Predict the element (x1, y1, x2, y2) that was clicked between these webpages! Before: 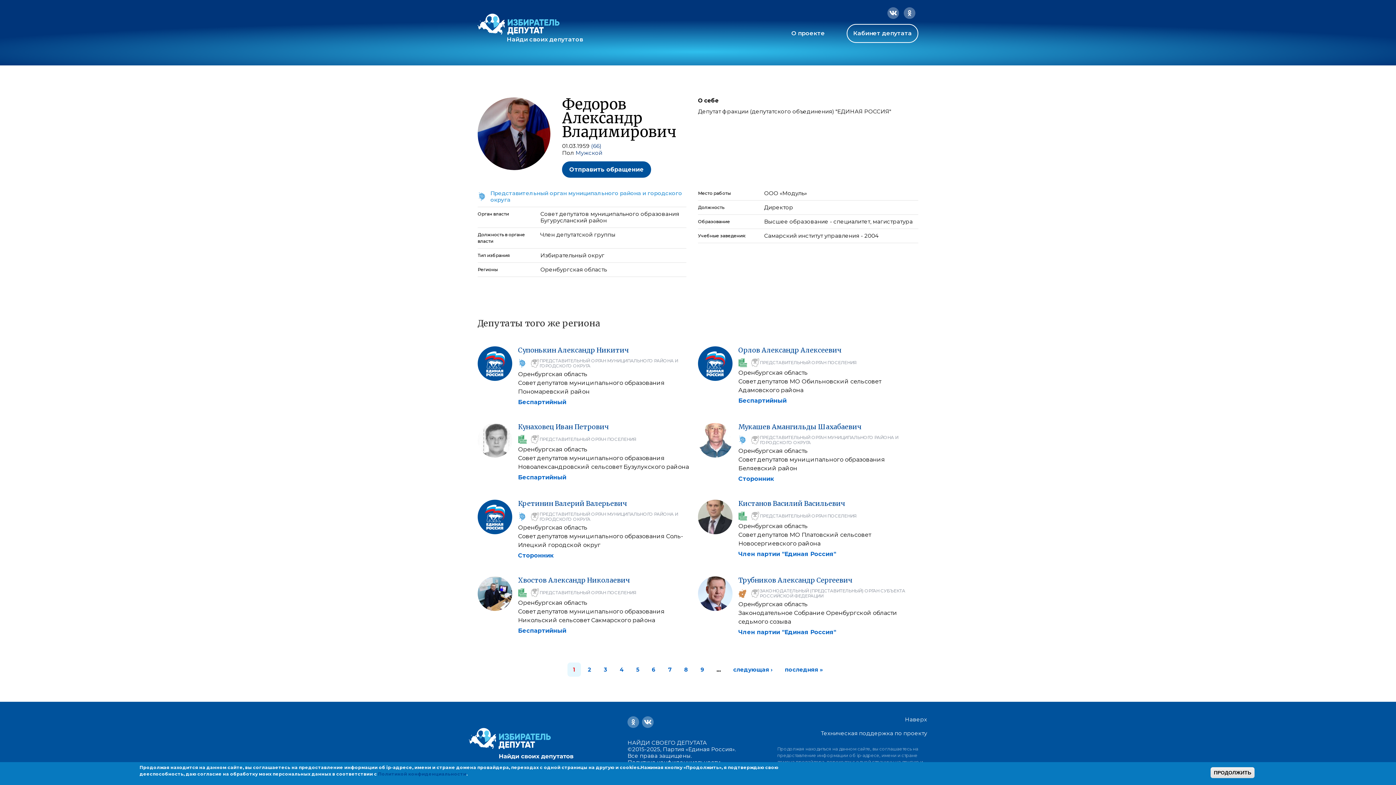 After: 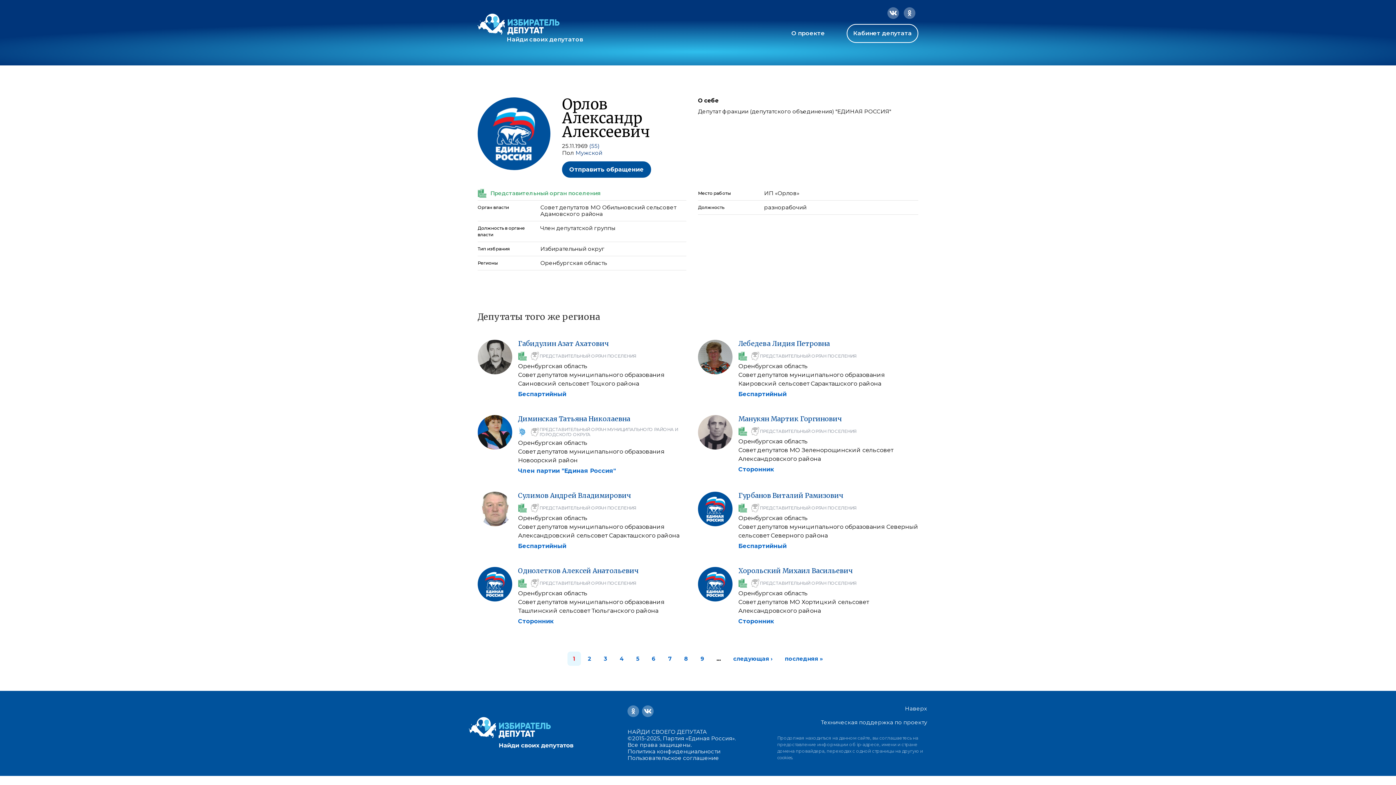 Action: bbox: (698, 346, 732, 381)